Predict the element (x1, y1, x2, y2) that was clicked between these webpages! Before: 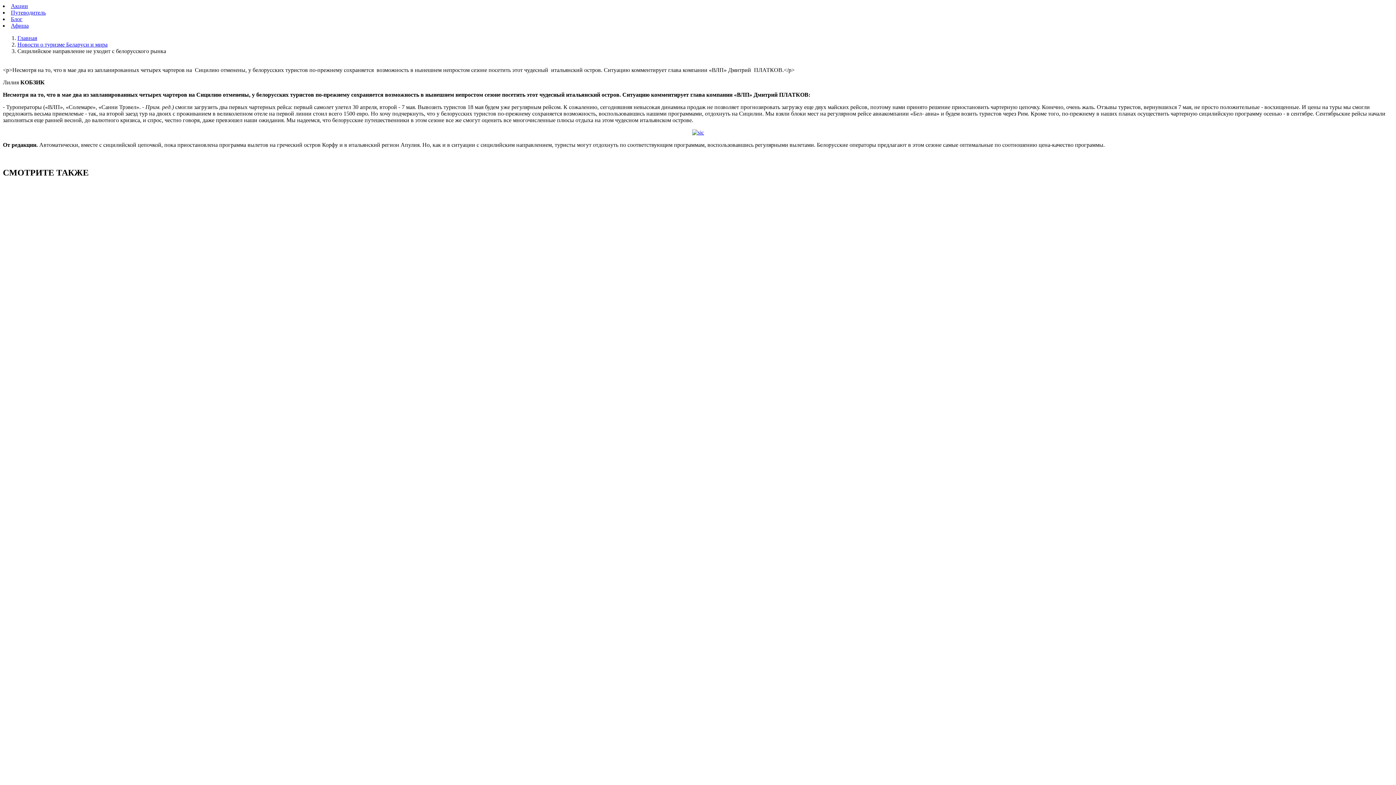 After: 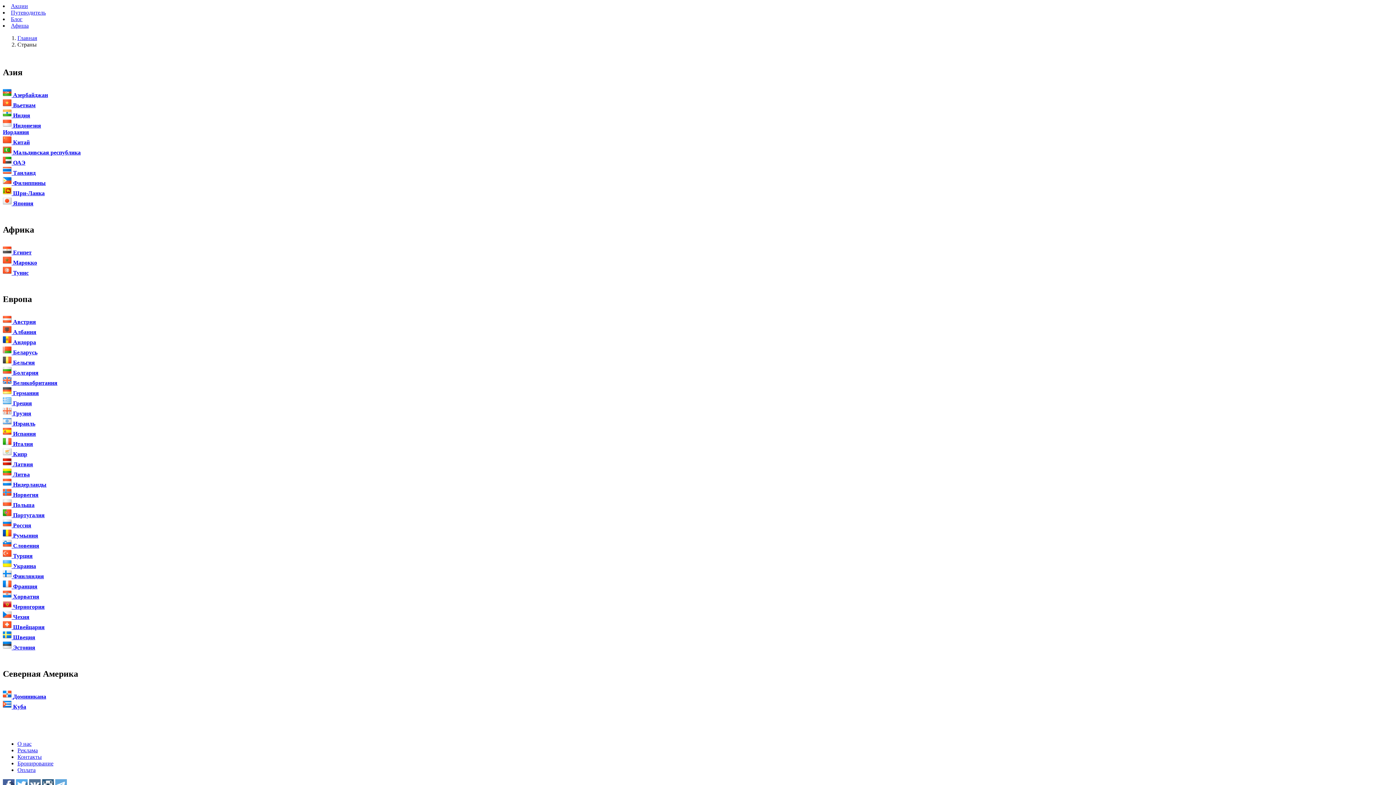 Action: label: Путеводитель bbox: (10, 9, 45, 15)